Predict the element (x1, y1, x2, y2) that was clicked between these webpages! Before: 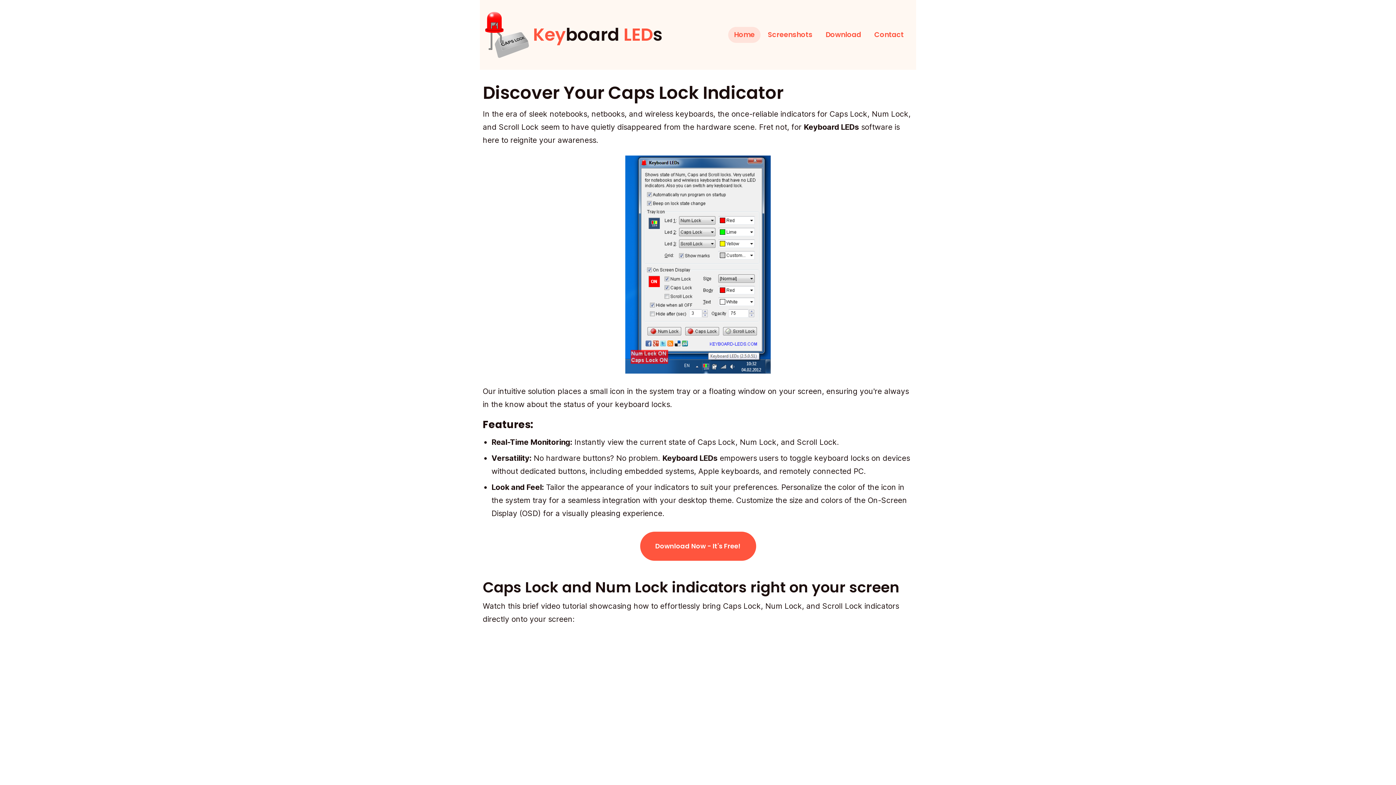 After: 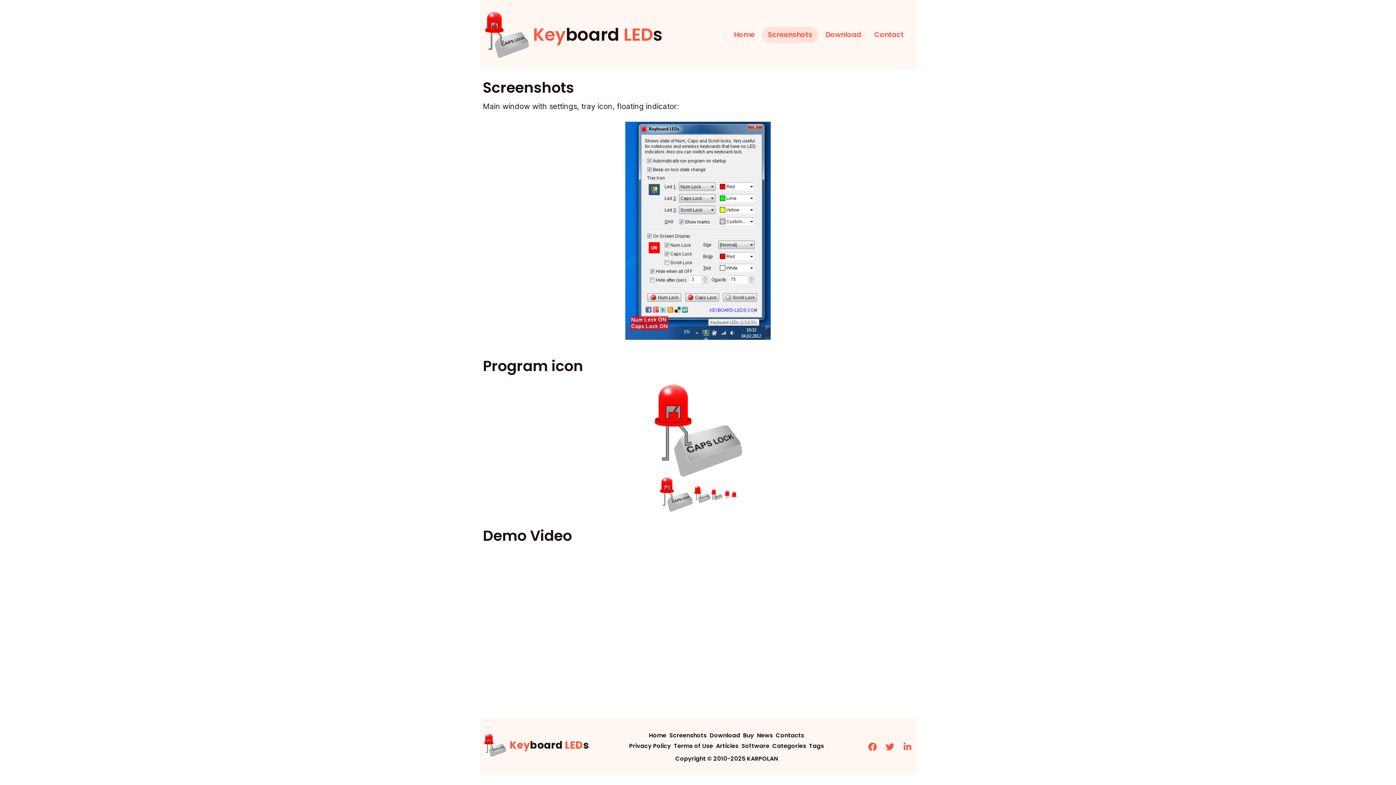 Action: label: Screenshots bbox: (762, 26, 818, 42)